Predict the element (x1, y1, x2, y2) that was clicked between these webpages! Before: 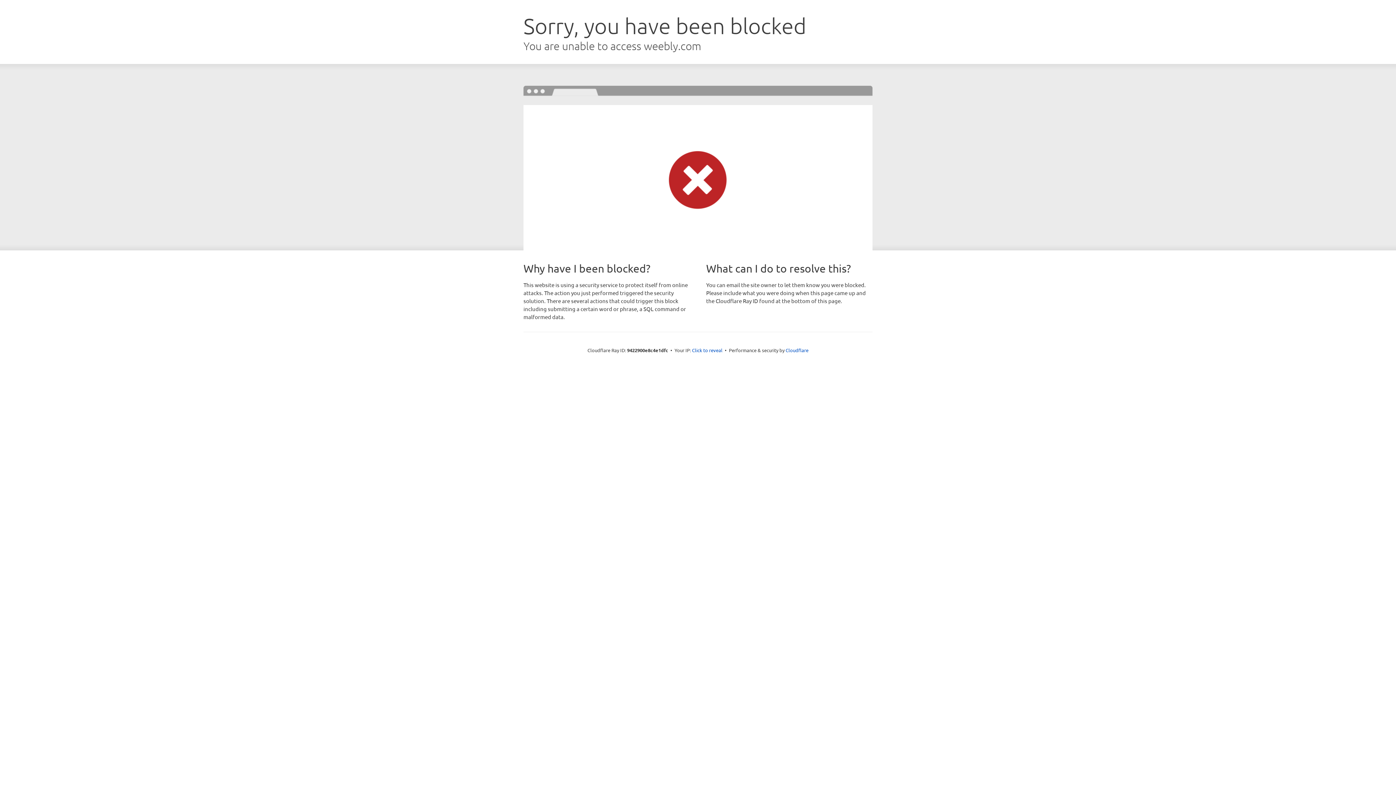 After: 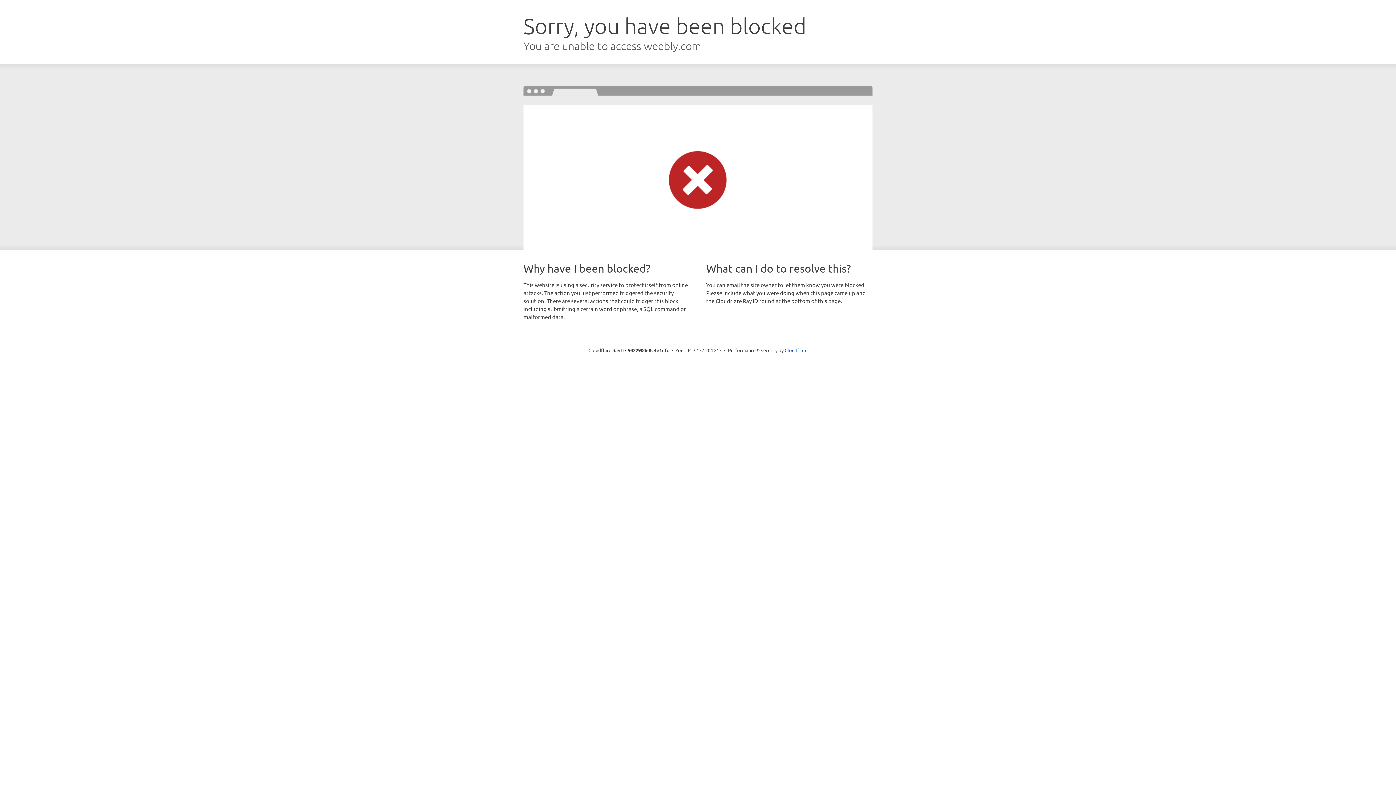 Action: label: Click to reveal bbox: (692, 346, 722, 353)